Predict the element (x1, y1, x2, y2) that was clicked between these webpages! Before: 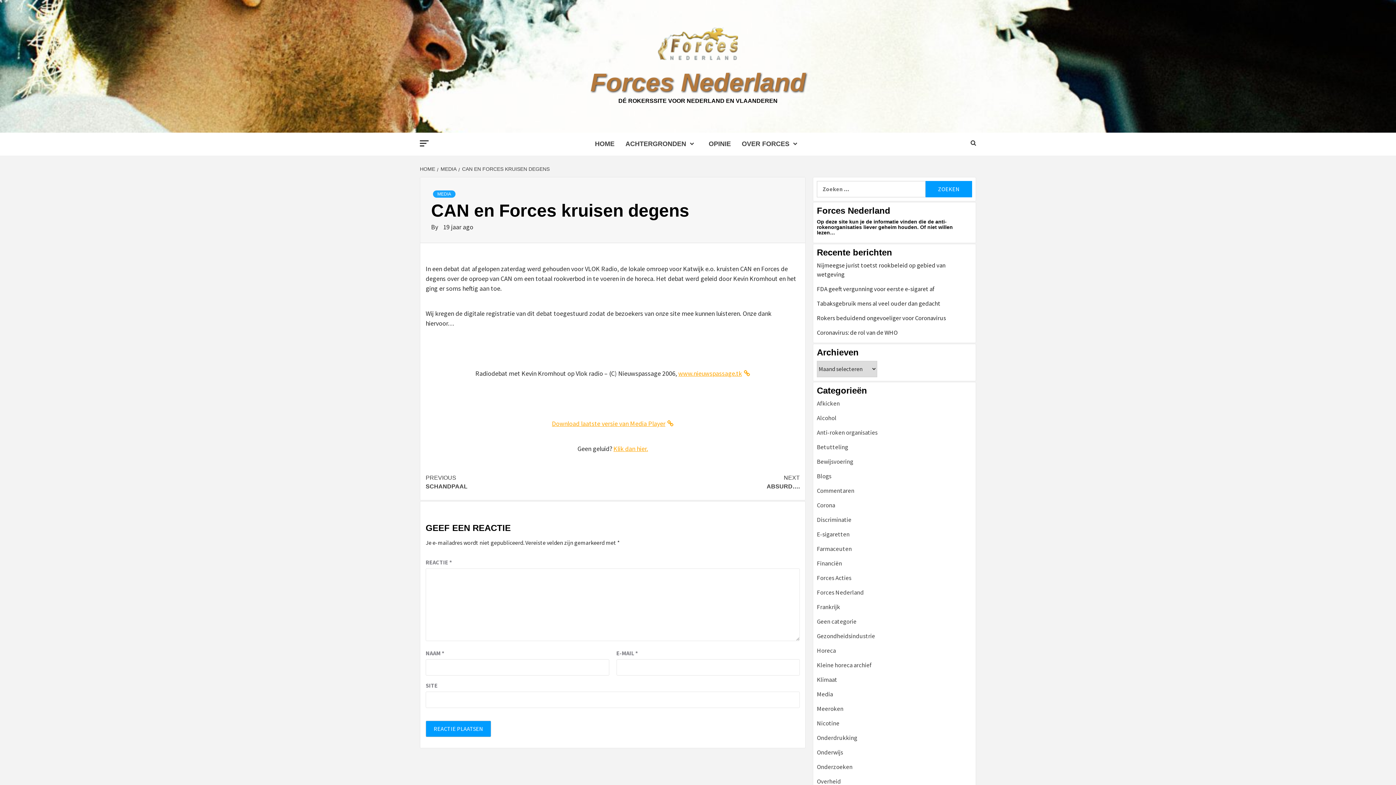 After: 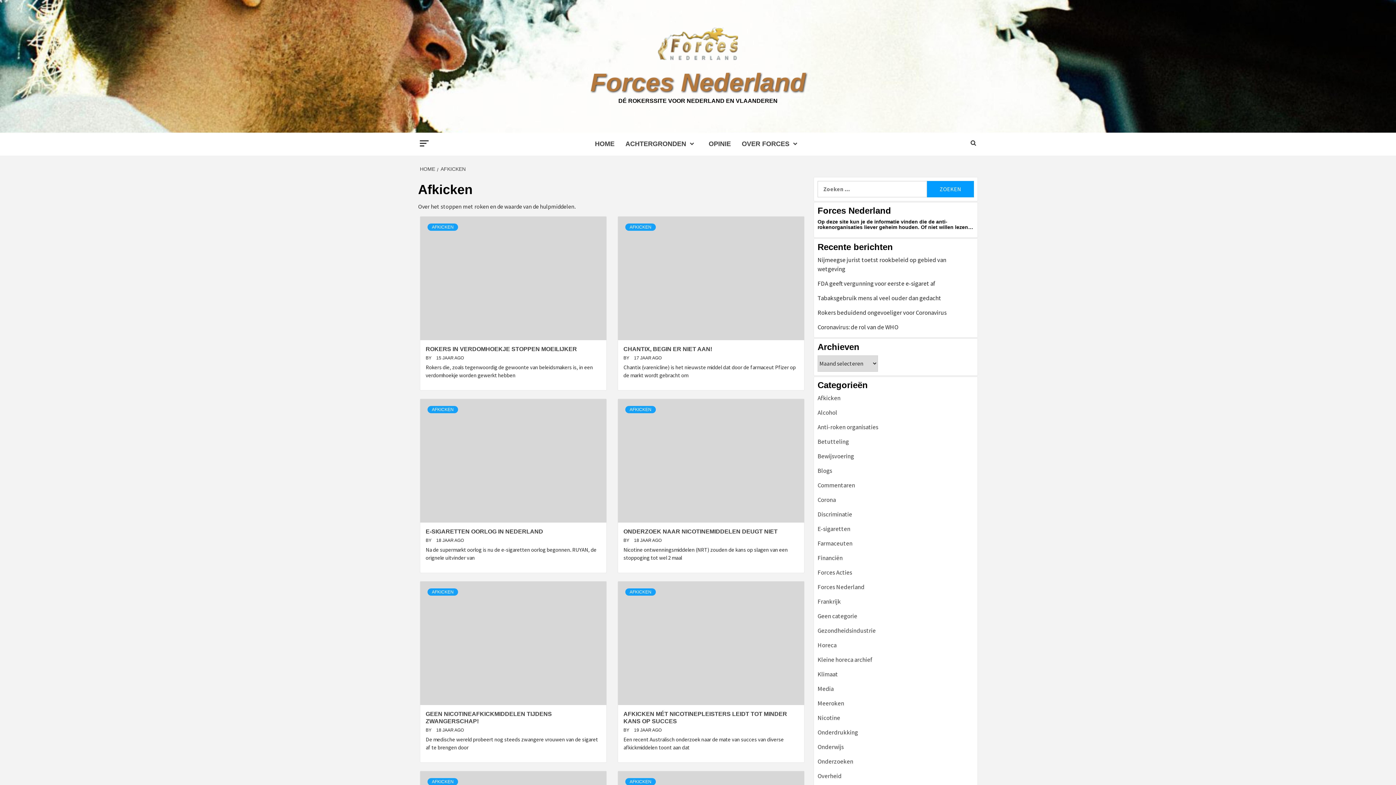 Action: bbox: (817, 399, 840, 407) label: Afkicken